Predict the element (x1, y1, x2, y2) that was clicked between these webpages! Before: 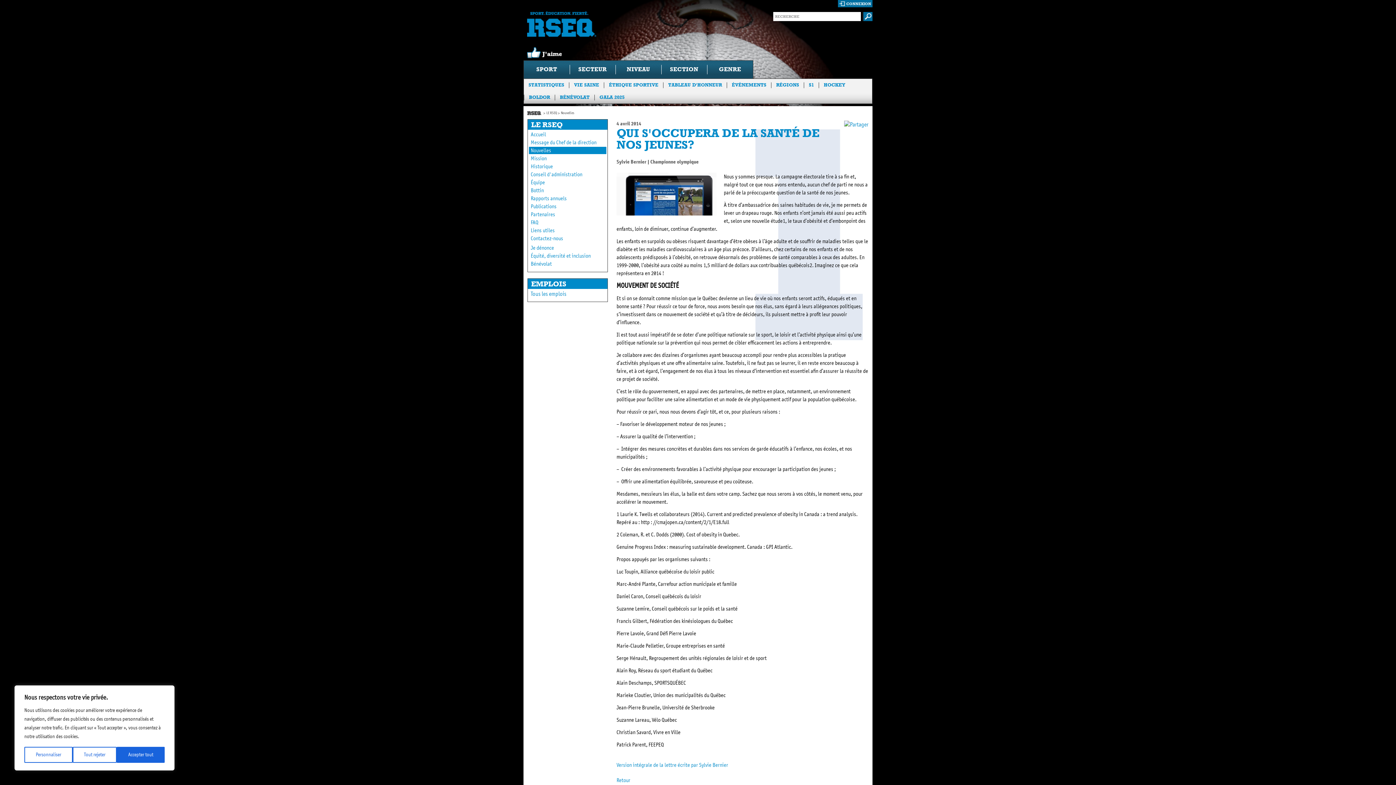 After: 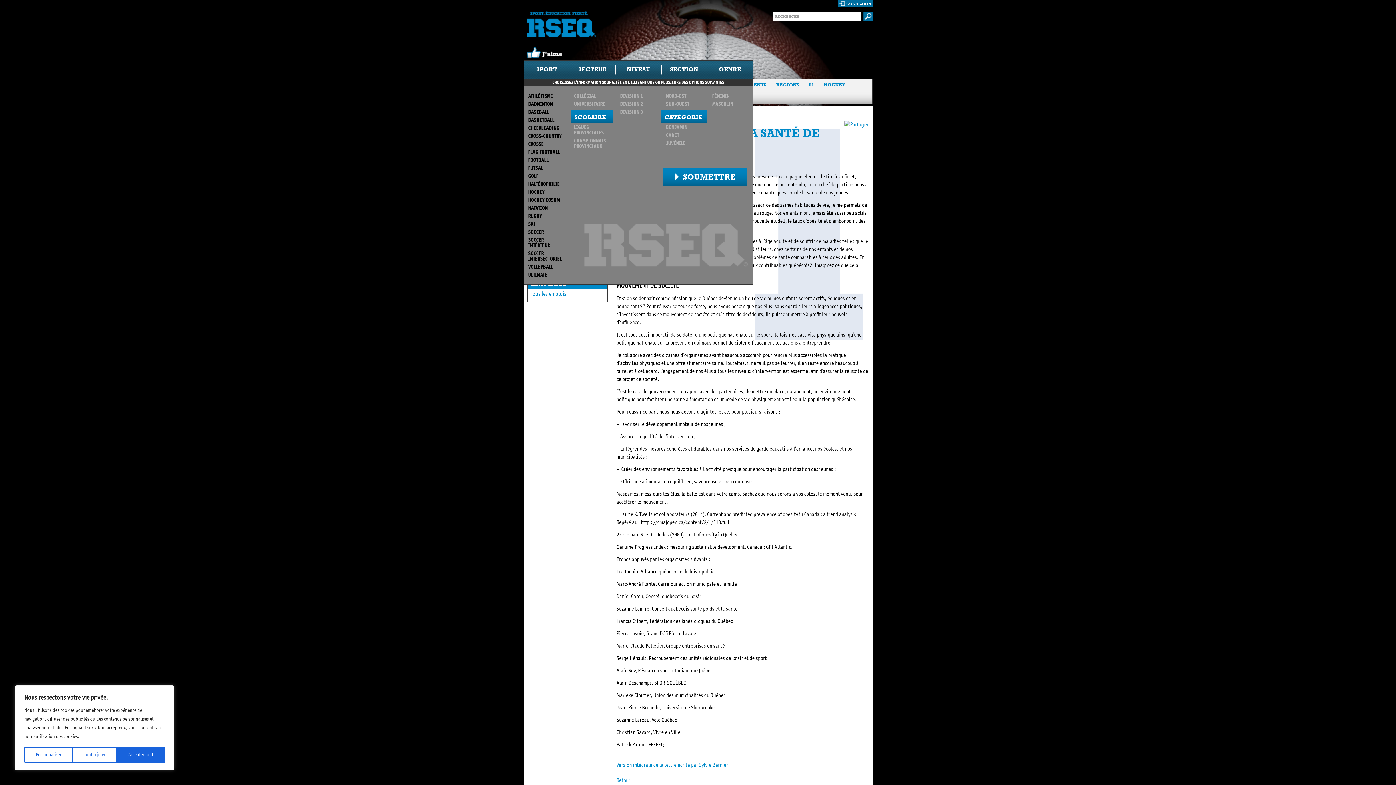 Action: bbox: (661, 60, 707, 78) label: SECTION